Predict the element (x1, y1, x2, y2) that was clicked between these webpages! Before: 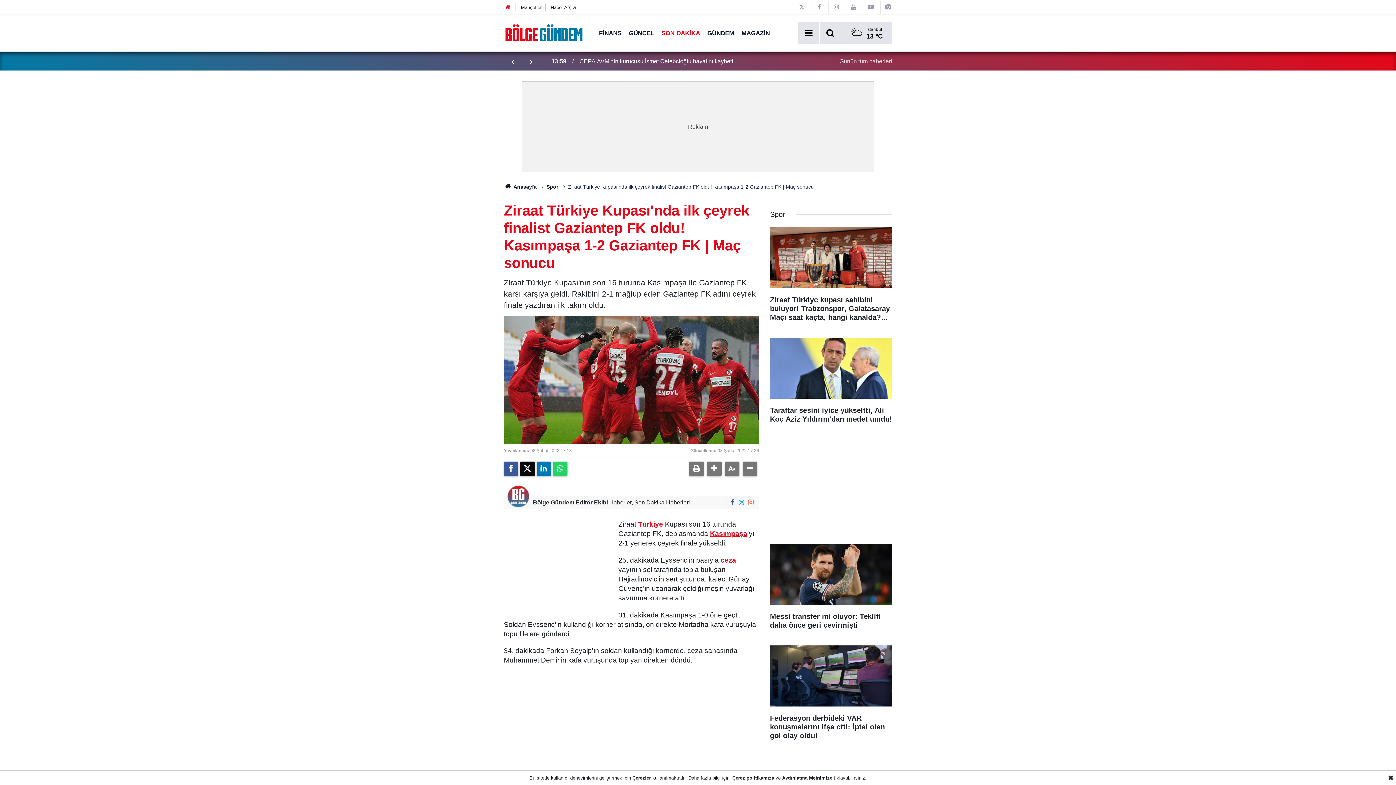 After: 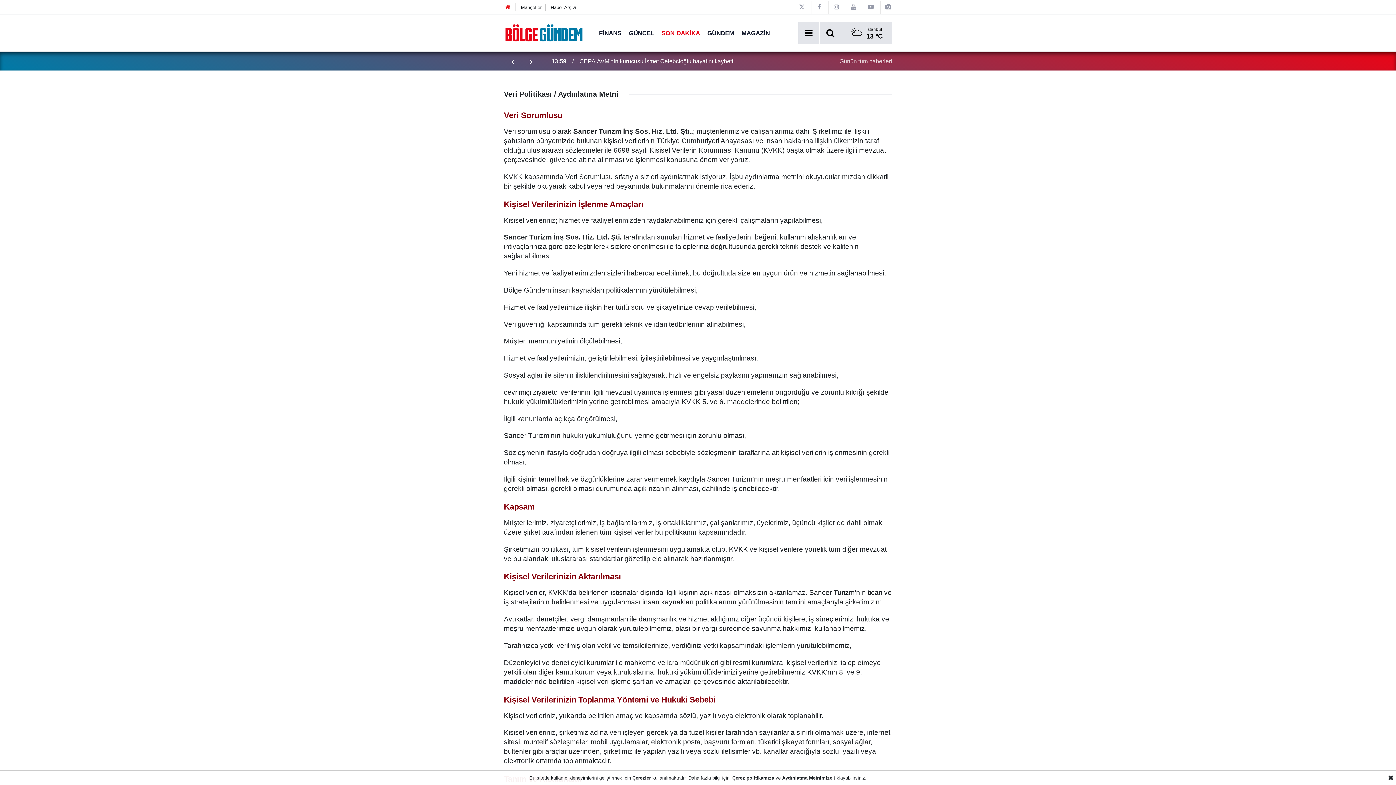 Action: bbox: (782, 775, 832, 781) label: Aydınlatma Metnimize